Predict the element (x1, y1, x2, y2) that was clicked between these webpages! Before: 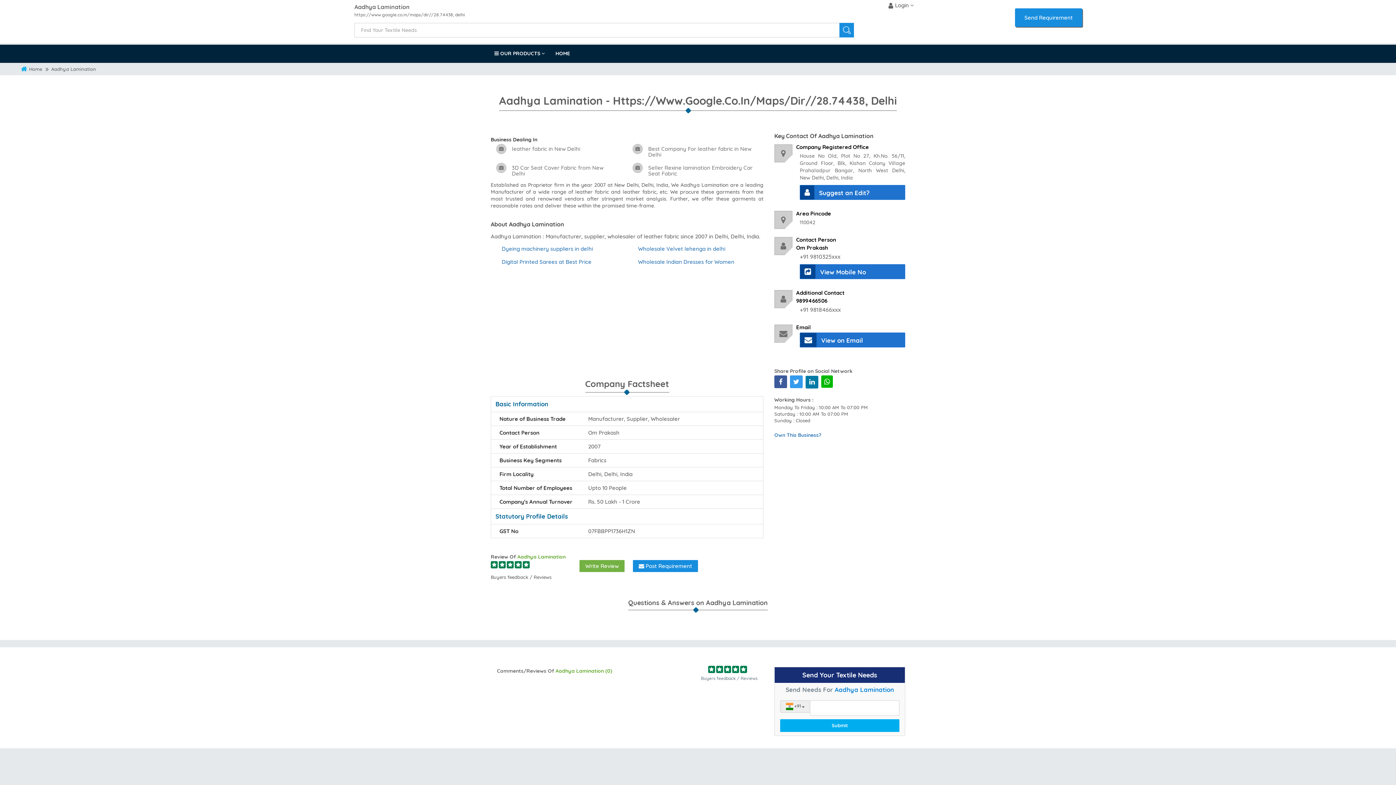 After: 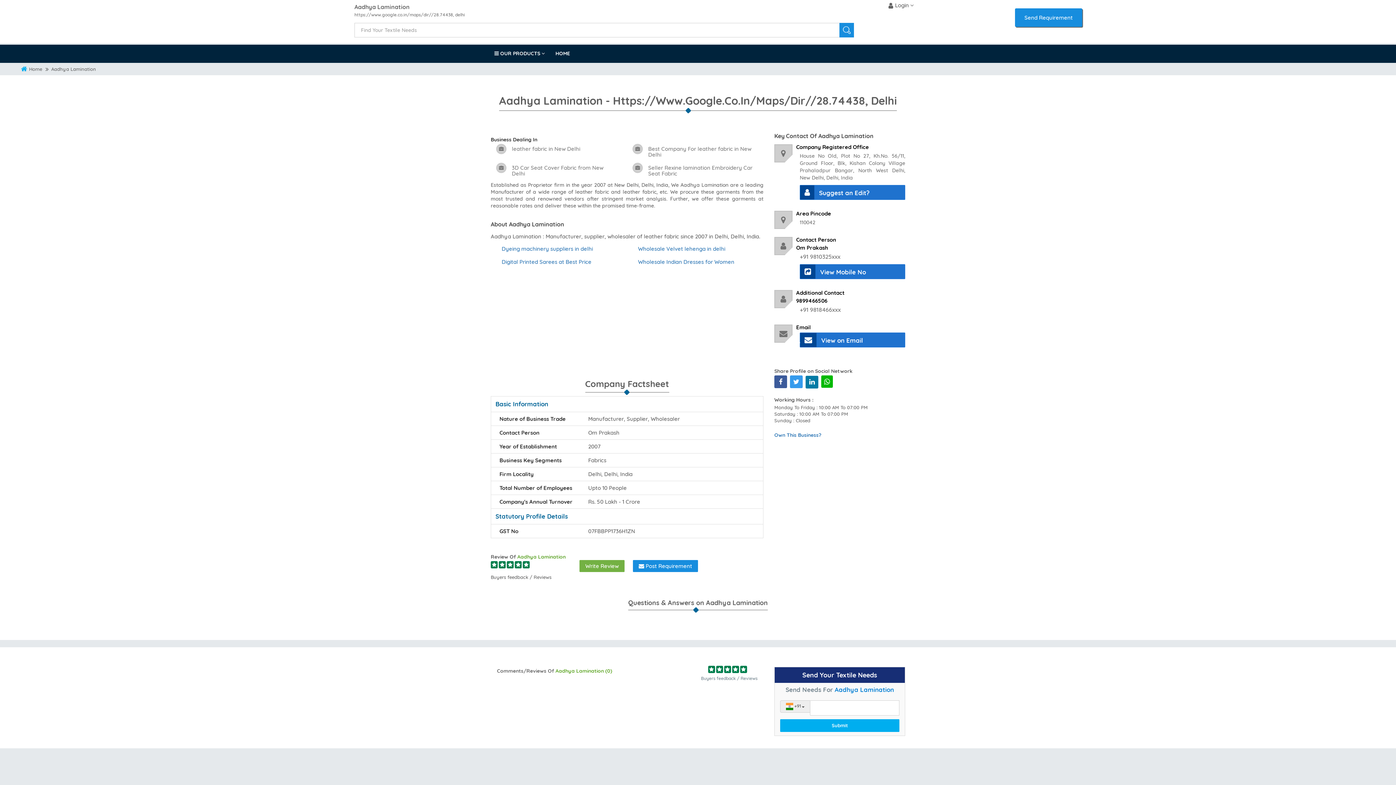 Action: bbox: (821, 375, 833, 388) label: Aadhya Lamination On Textile Infomedia